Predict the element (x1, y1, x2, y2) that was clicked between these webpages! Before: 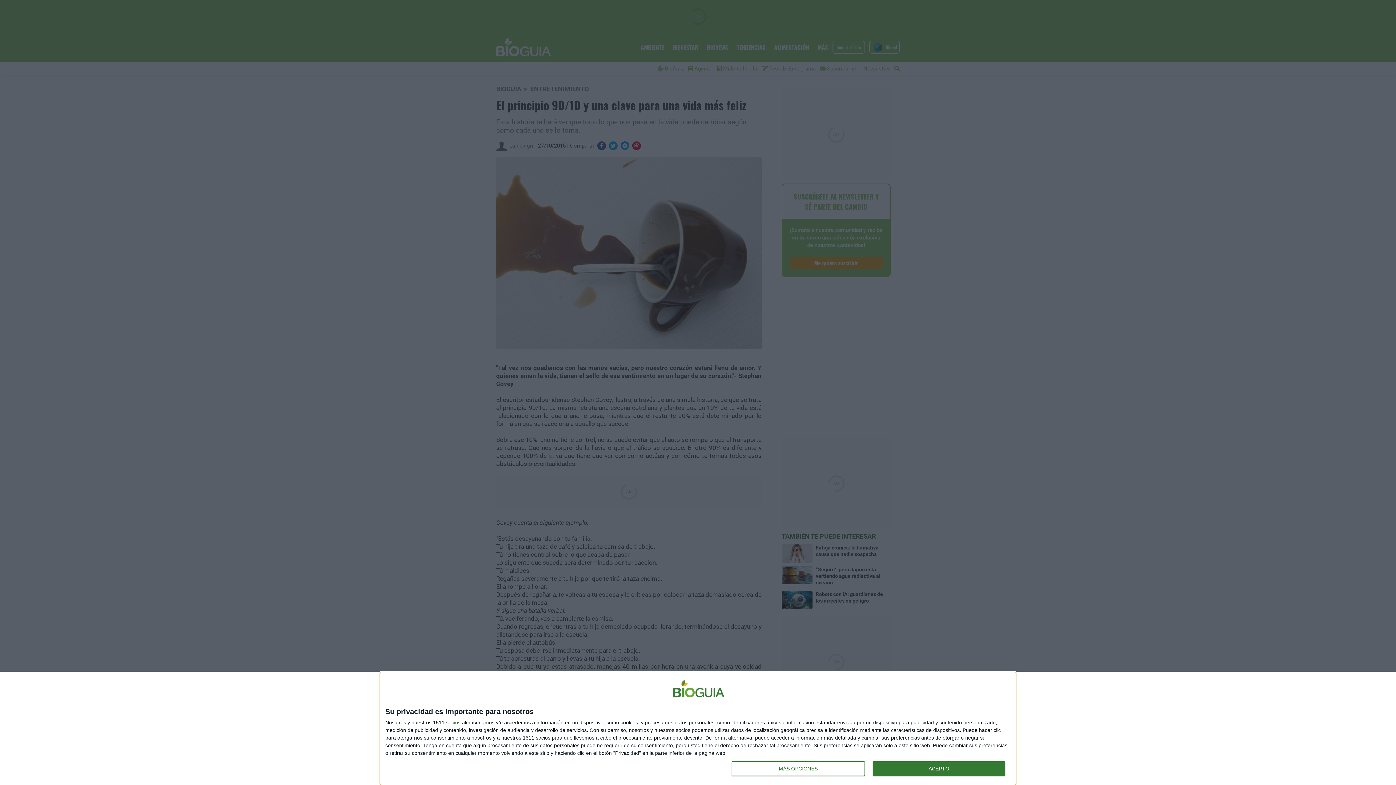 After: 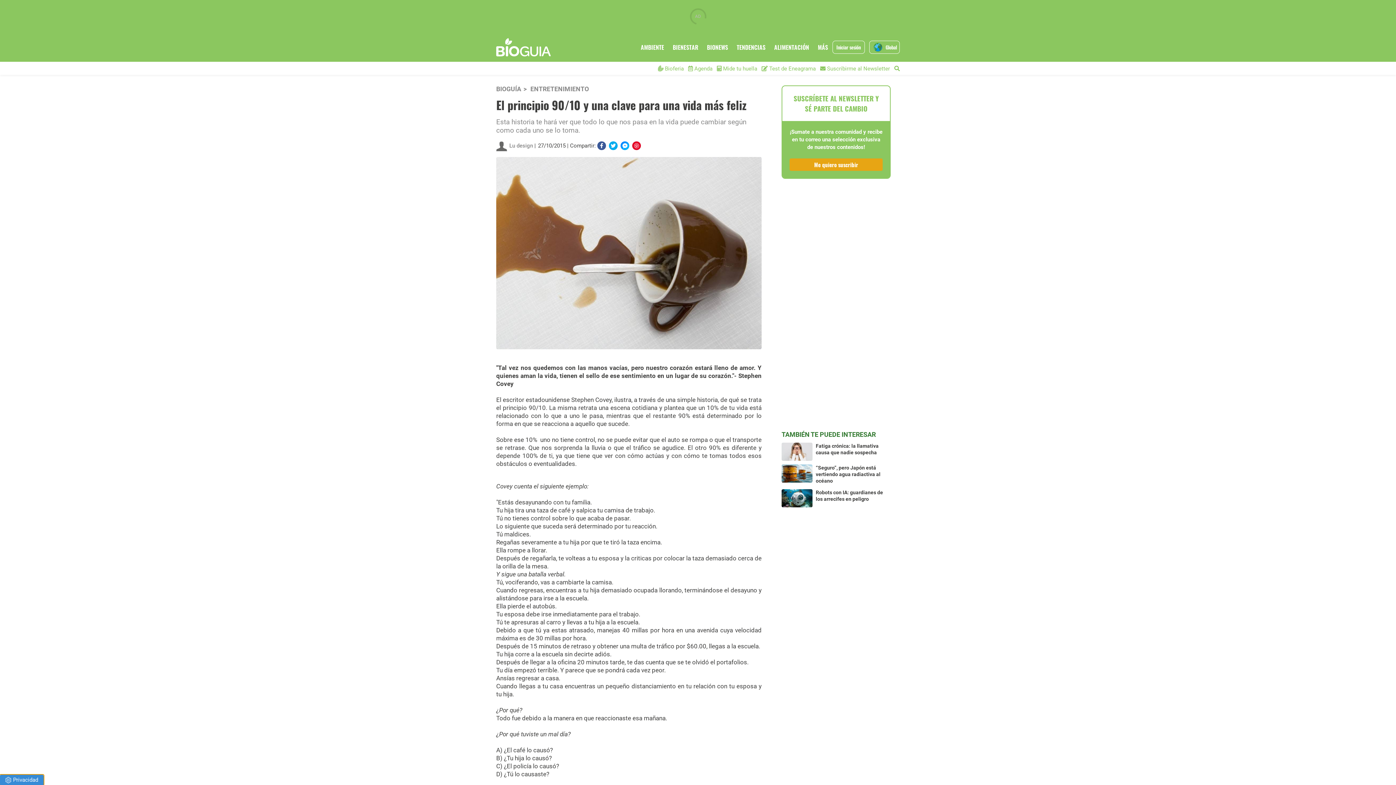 Action: label: ACEPTO bbox: (872, 761, 1005, 776)